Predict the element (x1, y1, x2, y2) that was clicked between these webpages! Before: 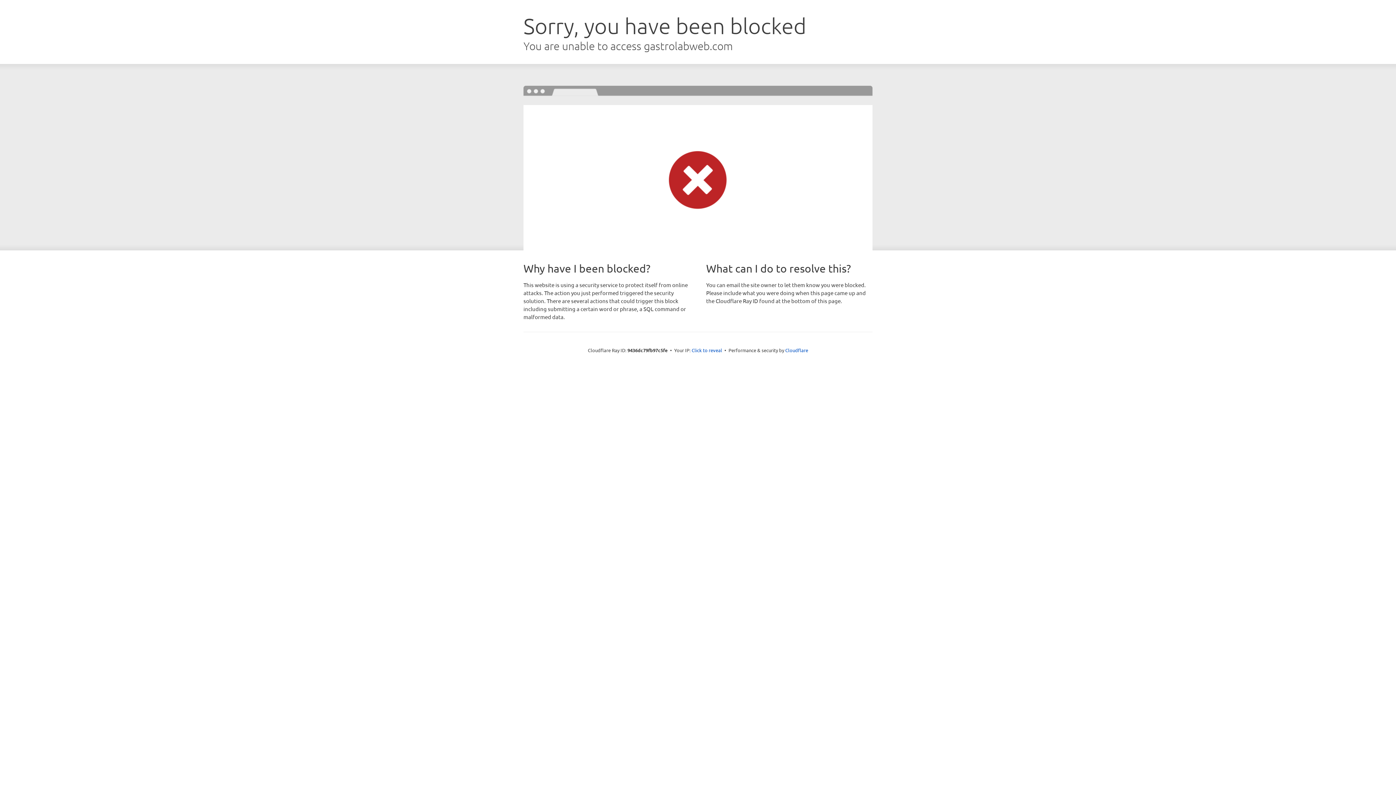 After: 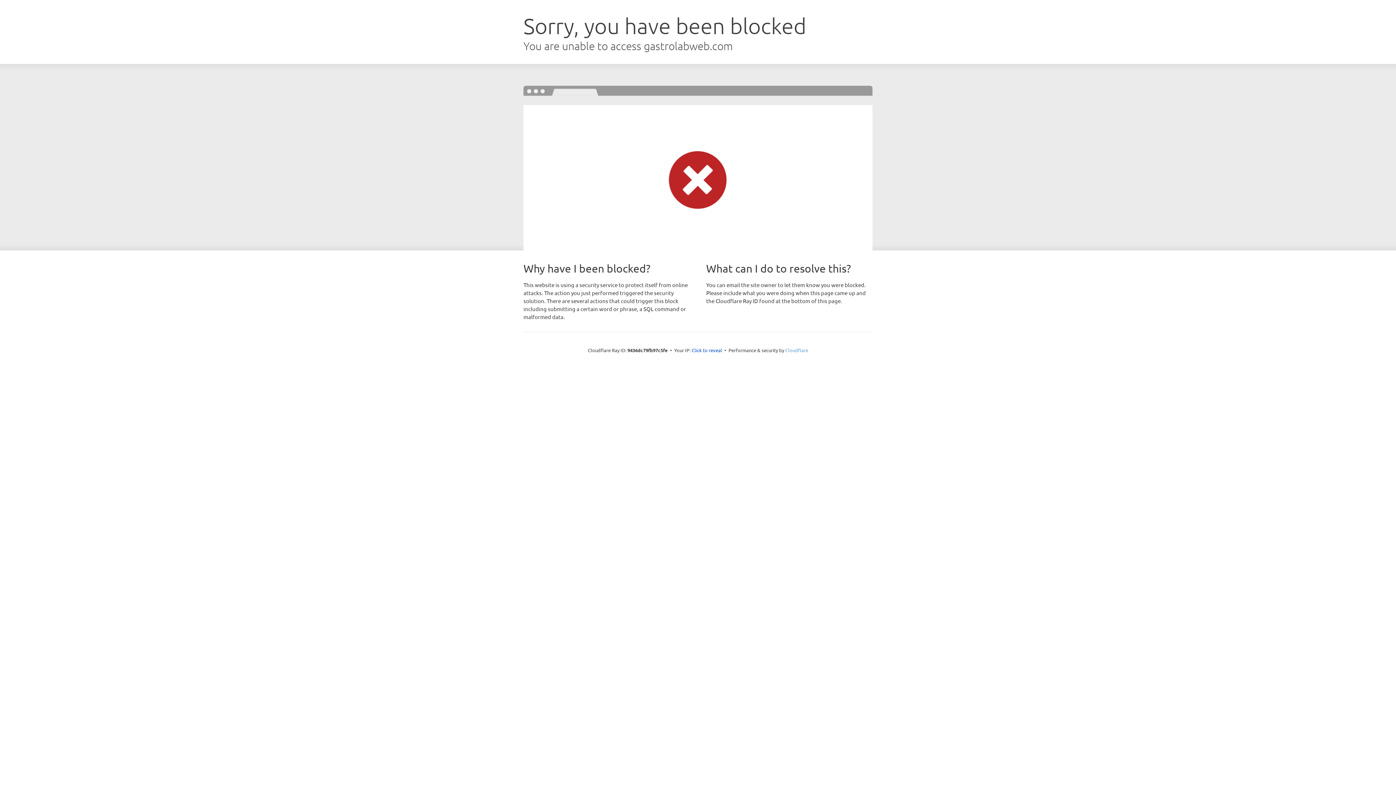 Action: label: Cloudflare bbox: (785, 347, 808, 353)